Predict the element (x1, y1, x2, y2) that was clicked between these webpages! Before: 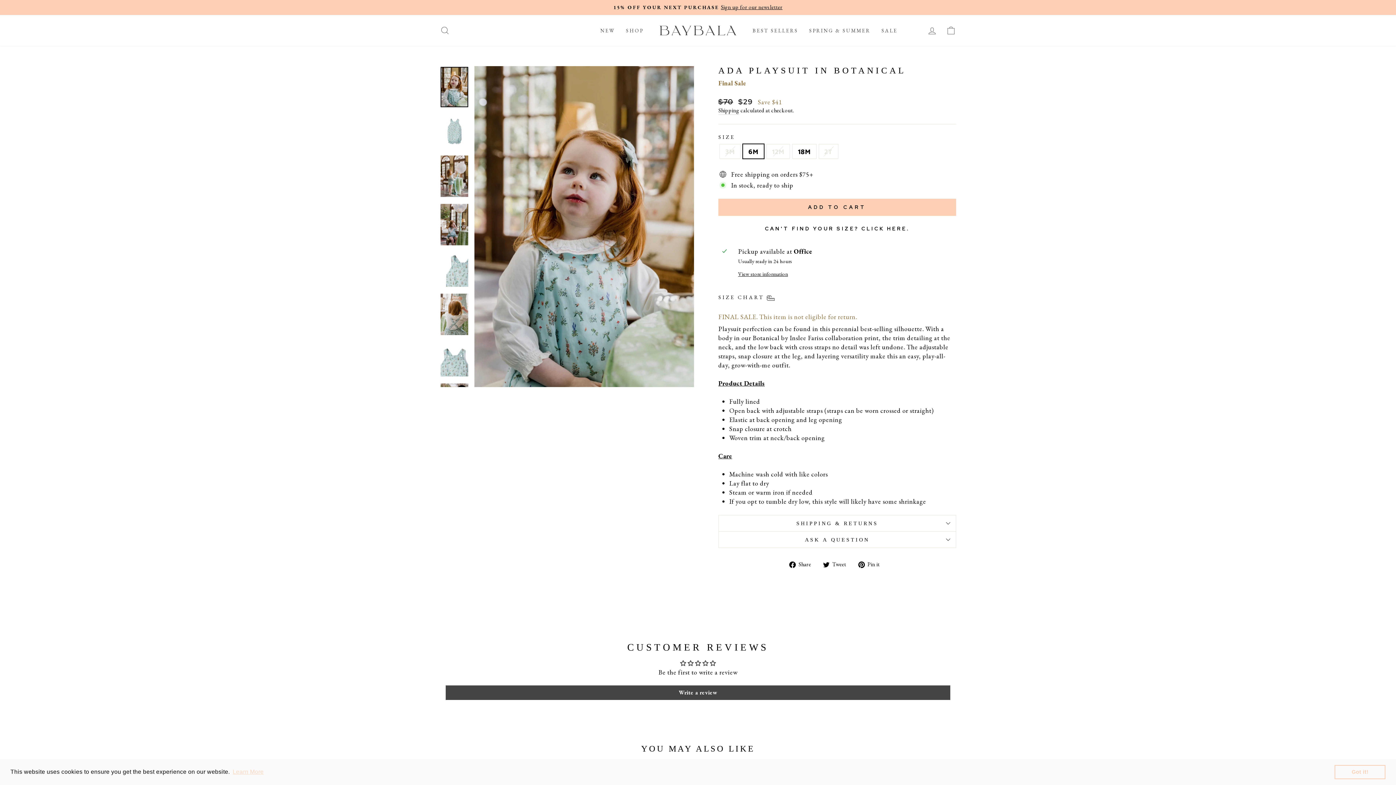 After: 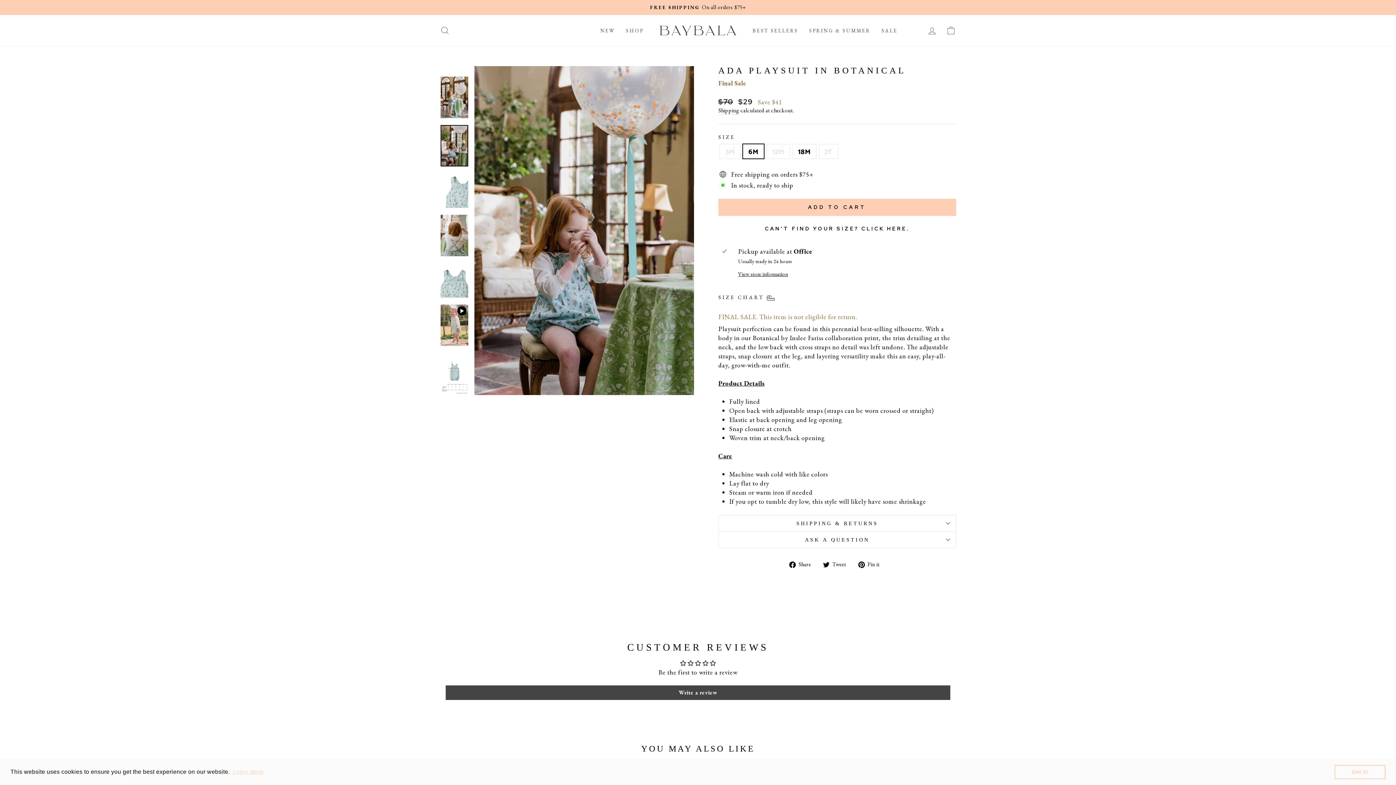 Action: bbox: (440, 204, 468, 245)